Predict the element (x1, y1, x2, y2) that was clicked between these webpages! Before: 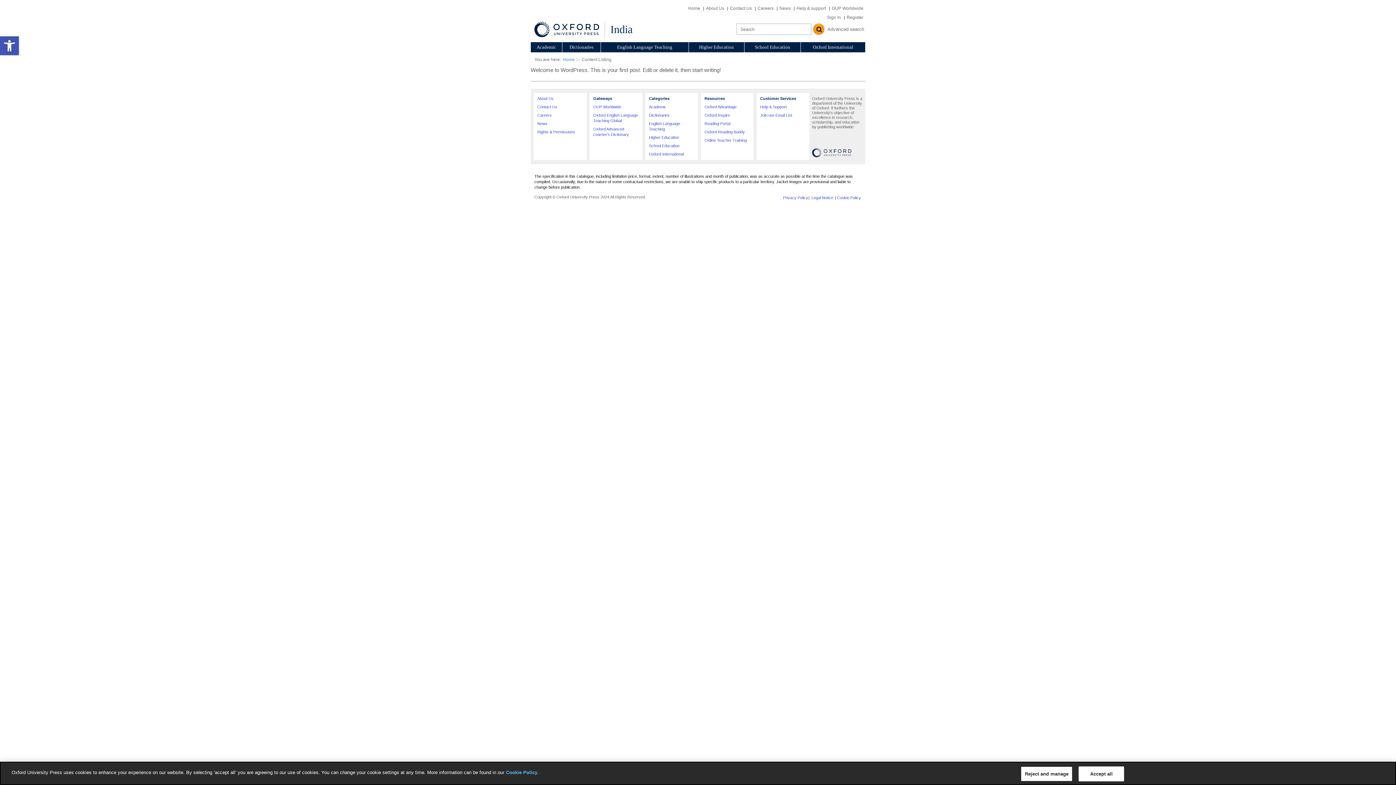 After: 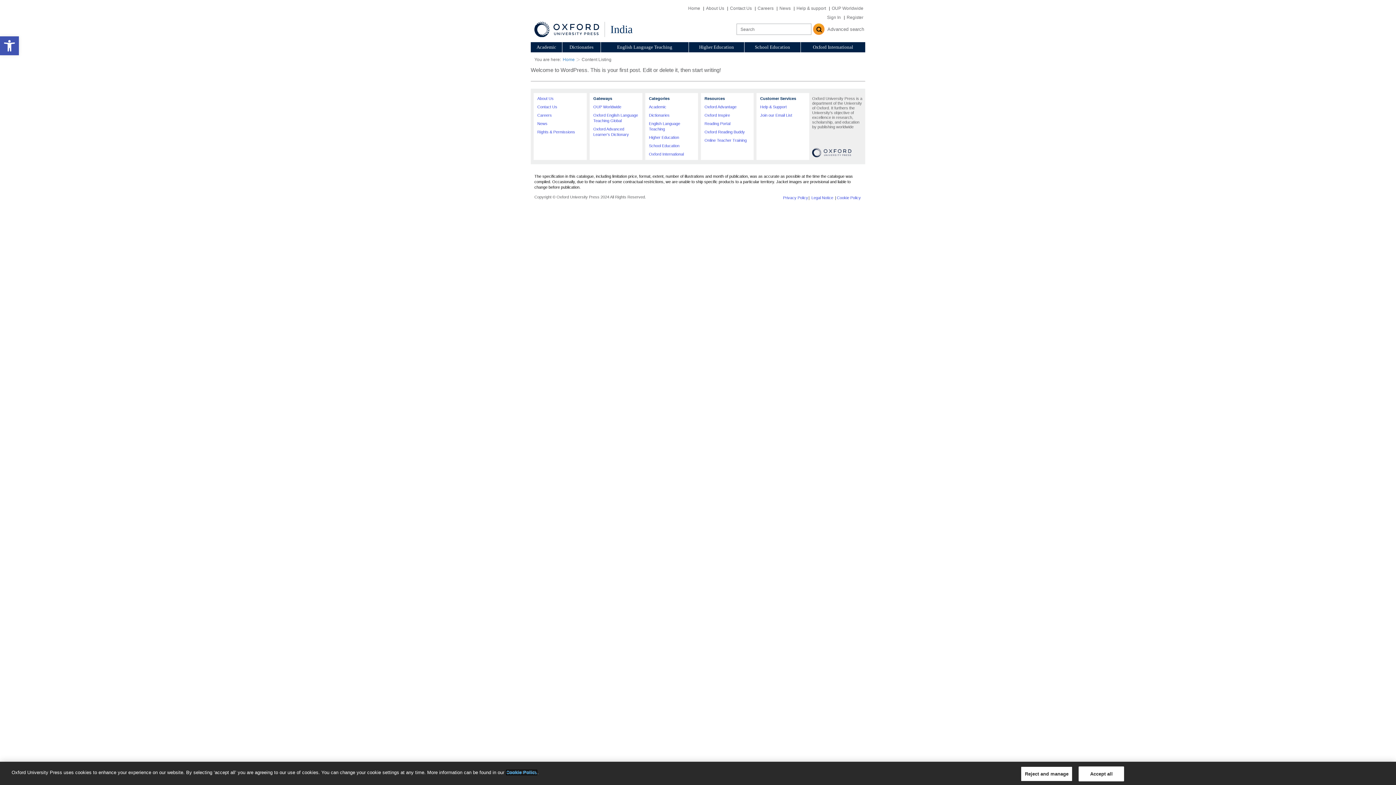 Action: label: Cookie Policy bbox: (506, 770, 537, 775)